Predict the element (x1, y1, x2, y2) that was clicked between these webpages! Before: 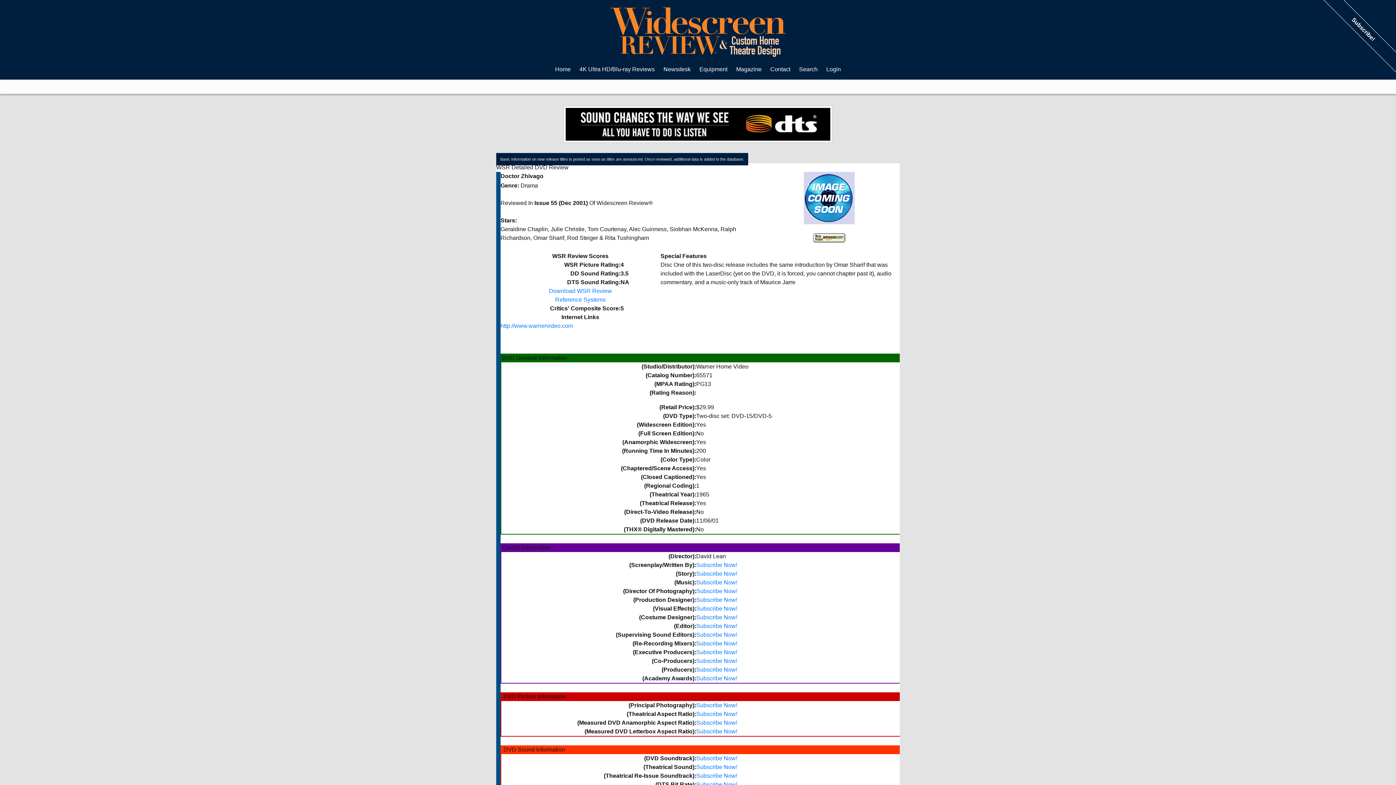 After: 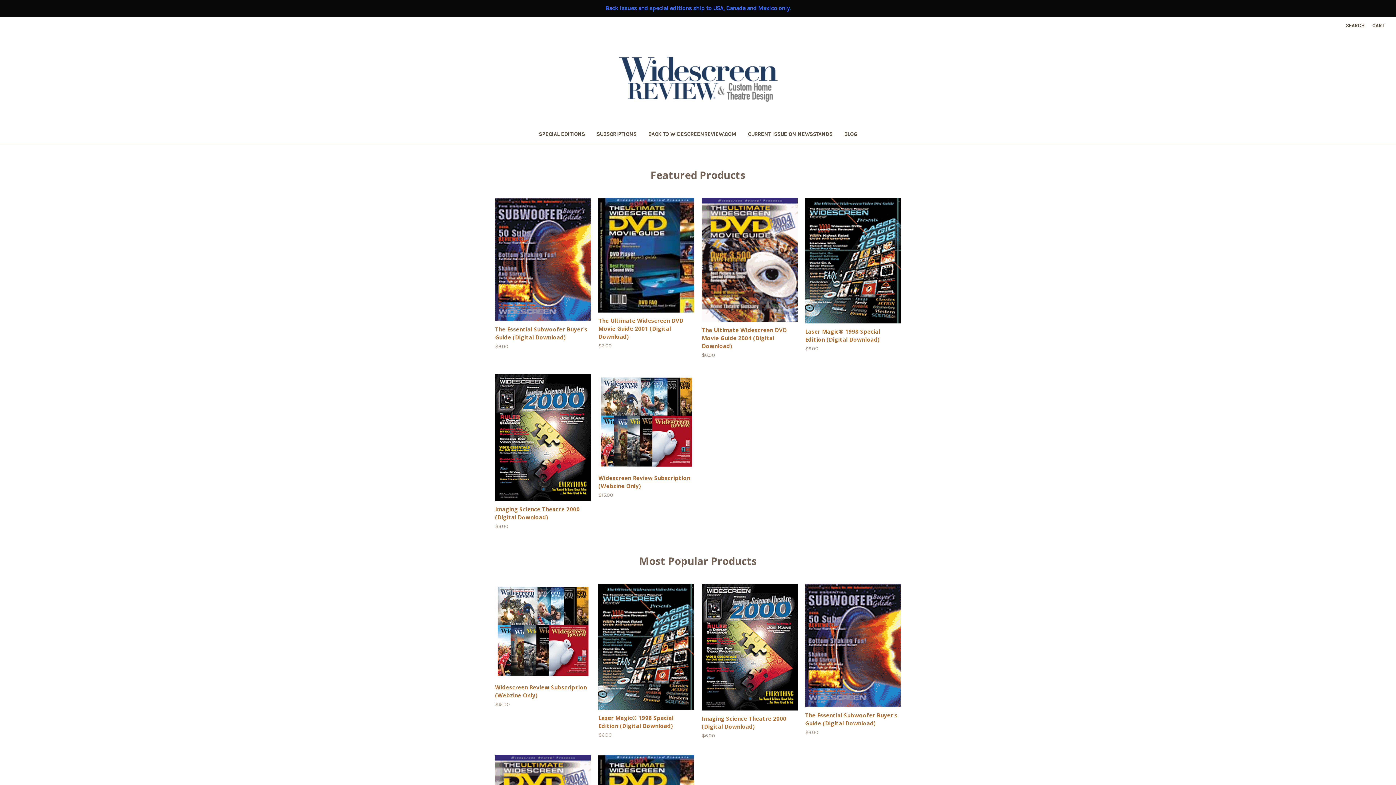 Action: label: Subscribe Now! bbox: (696, 640, 737, 646)